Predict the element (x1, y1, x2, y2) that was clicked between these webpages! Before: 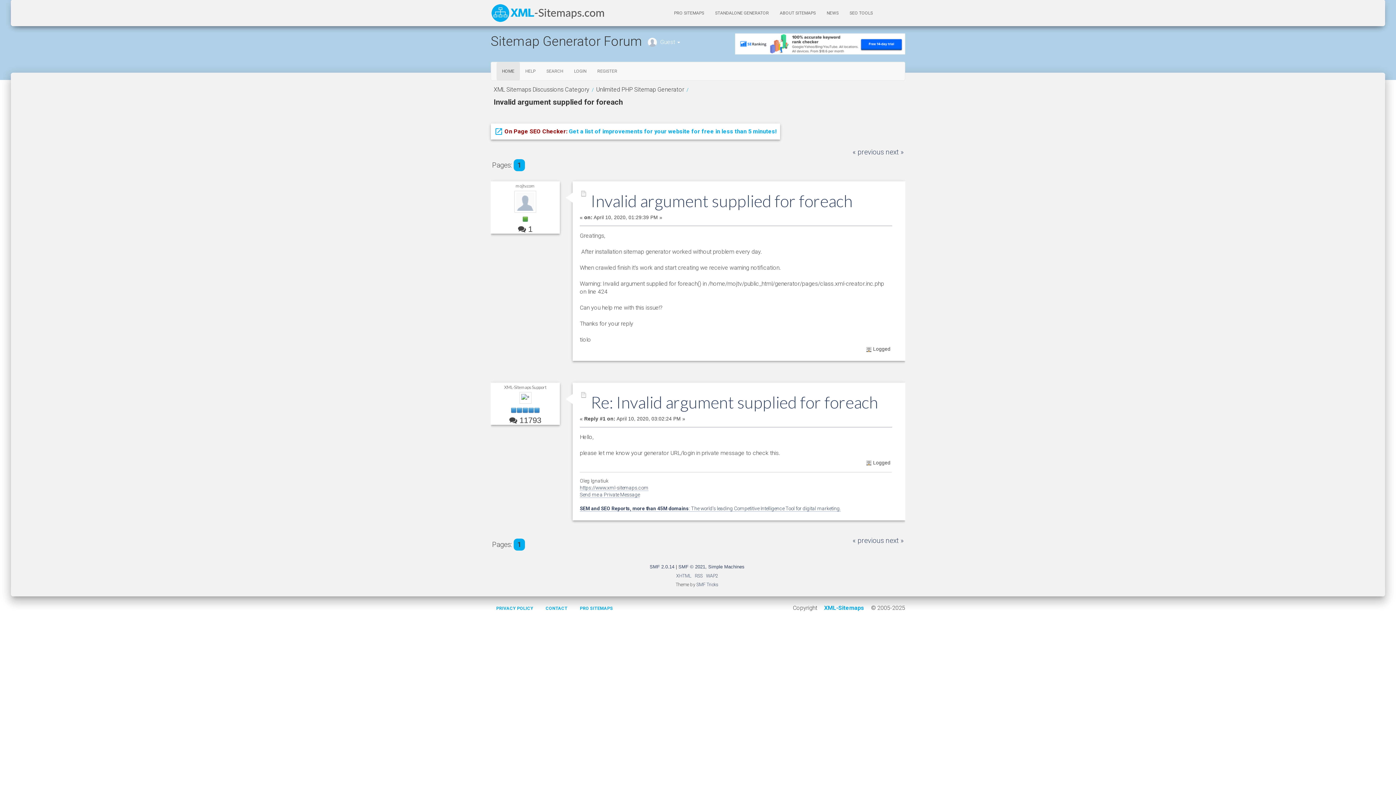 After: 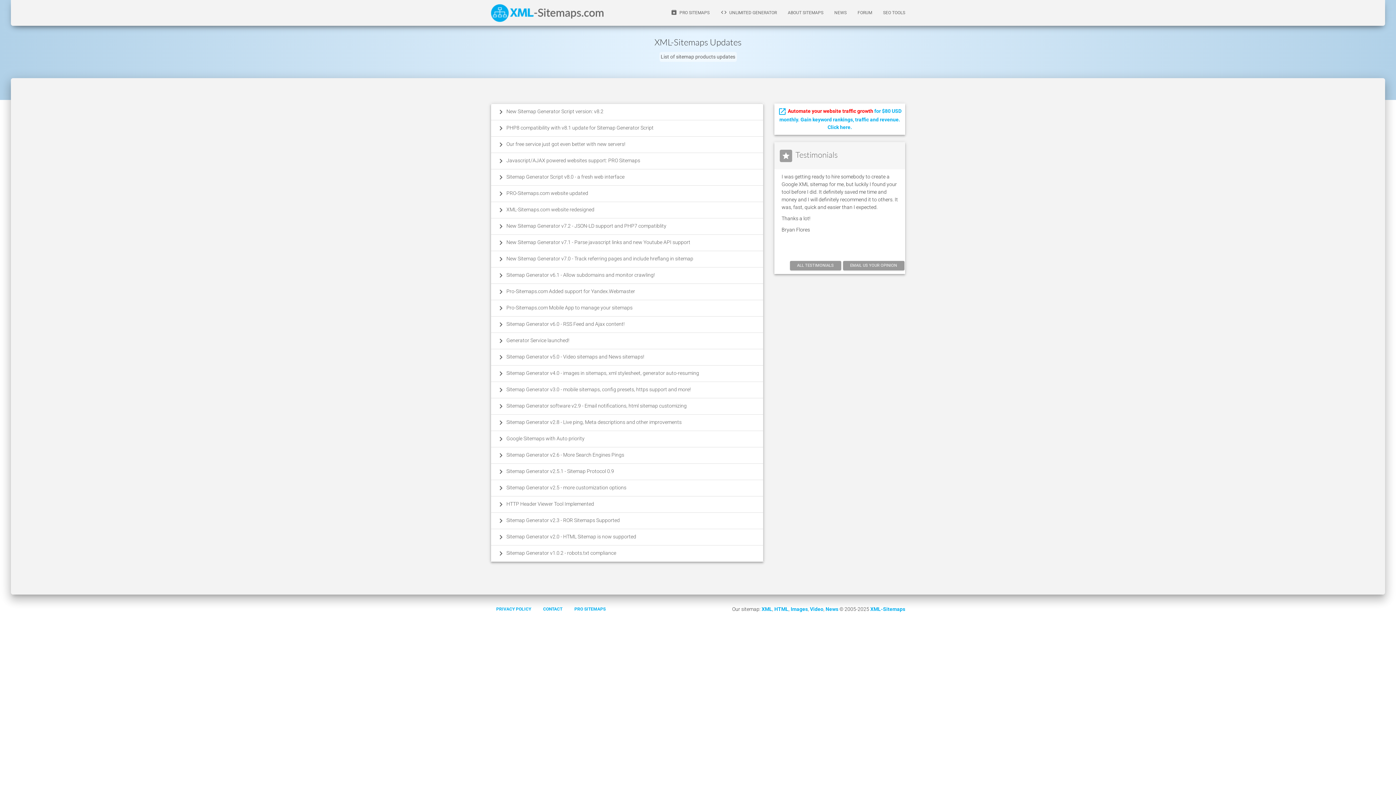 Action: label: NEWS bbox: (821, 4, 844, 22)